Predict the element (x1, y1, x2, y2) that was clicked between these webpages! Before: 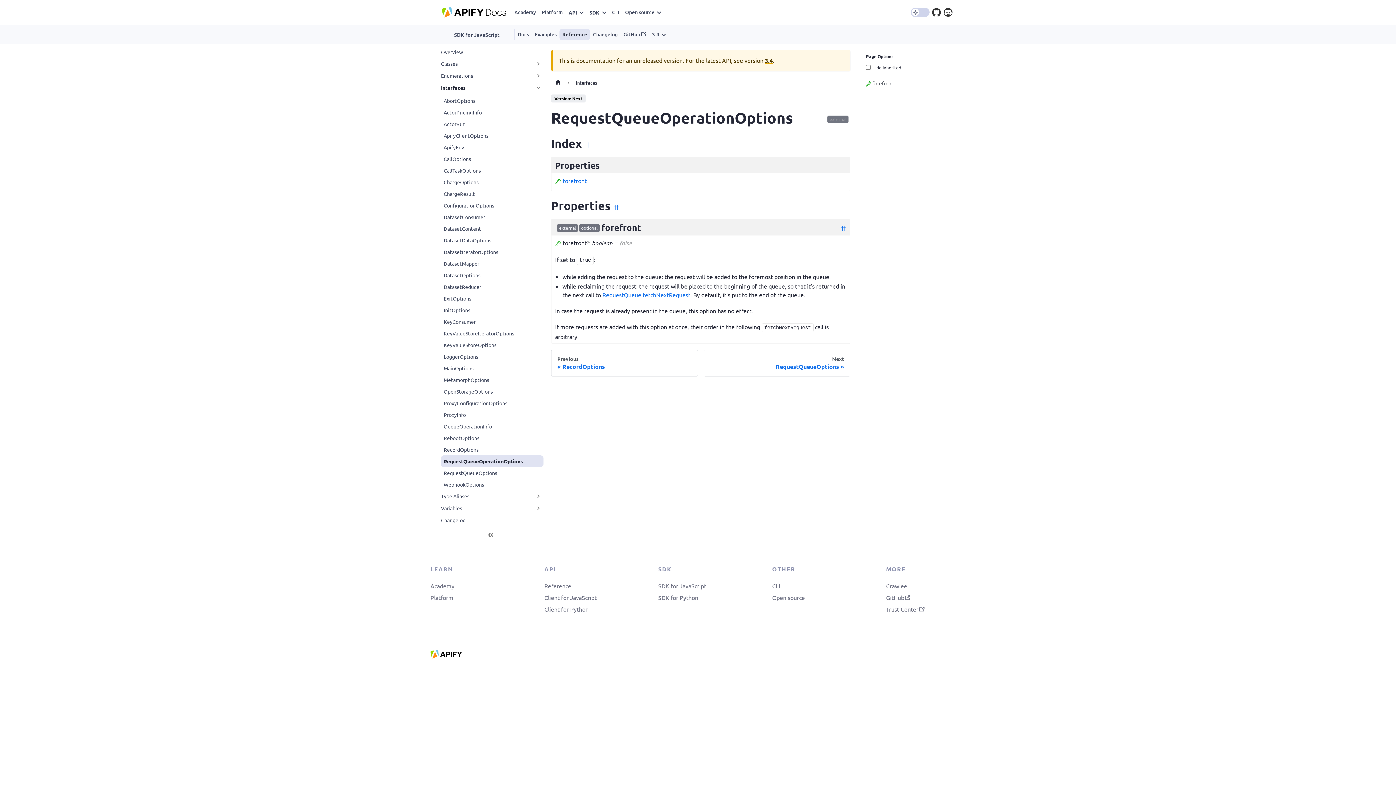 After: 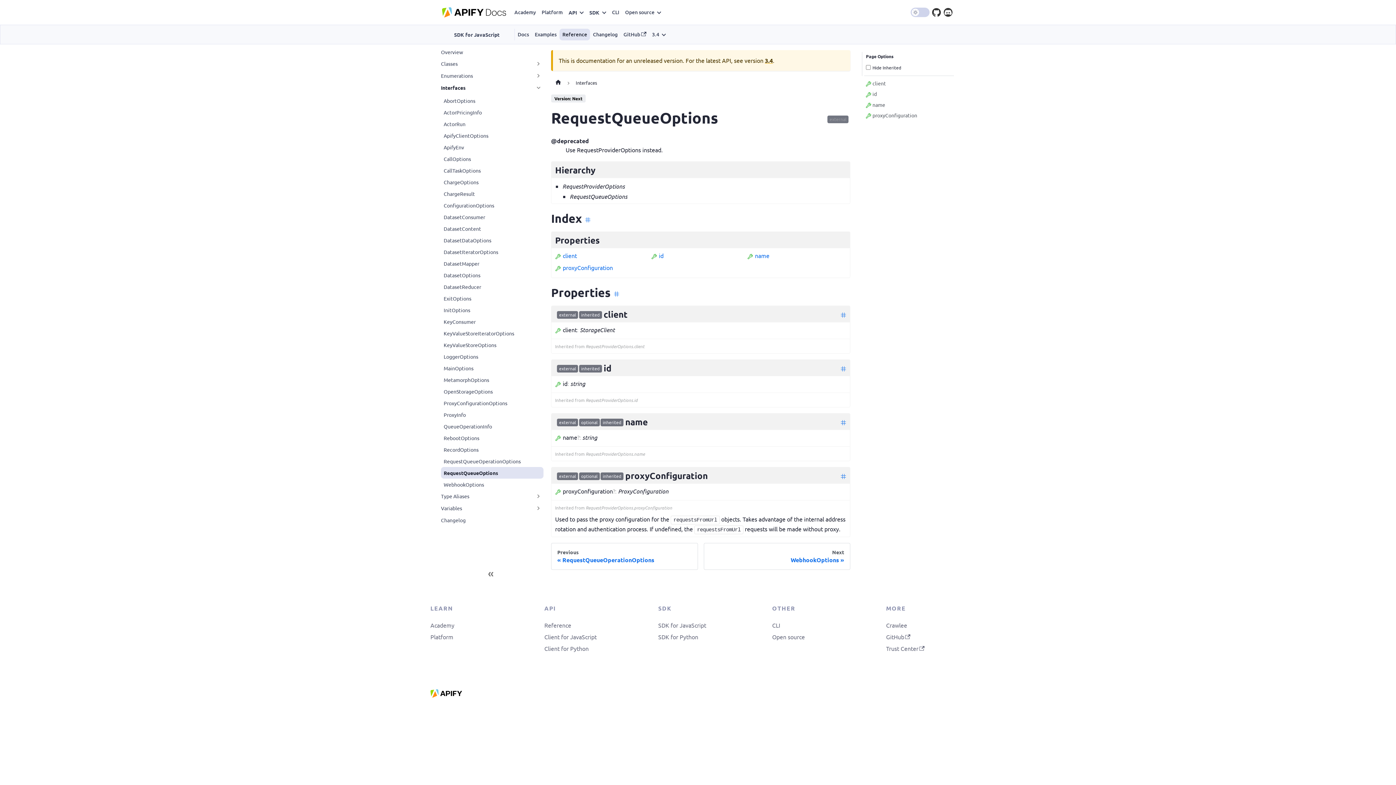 Action: bbox: (703, 349, 850, 376) label: Next
RequestQueueOptions